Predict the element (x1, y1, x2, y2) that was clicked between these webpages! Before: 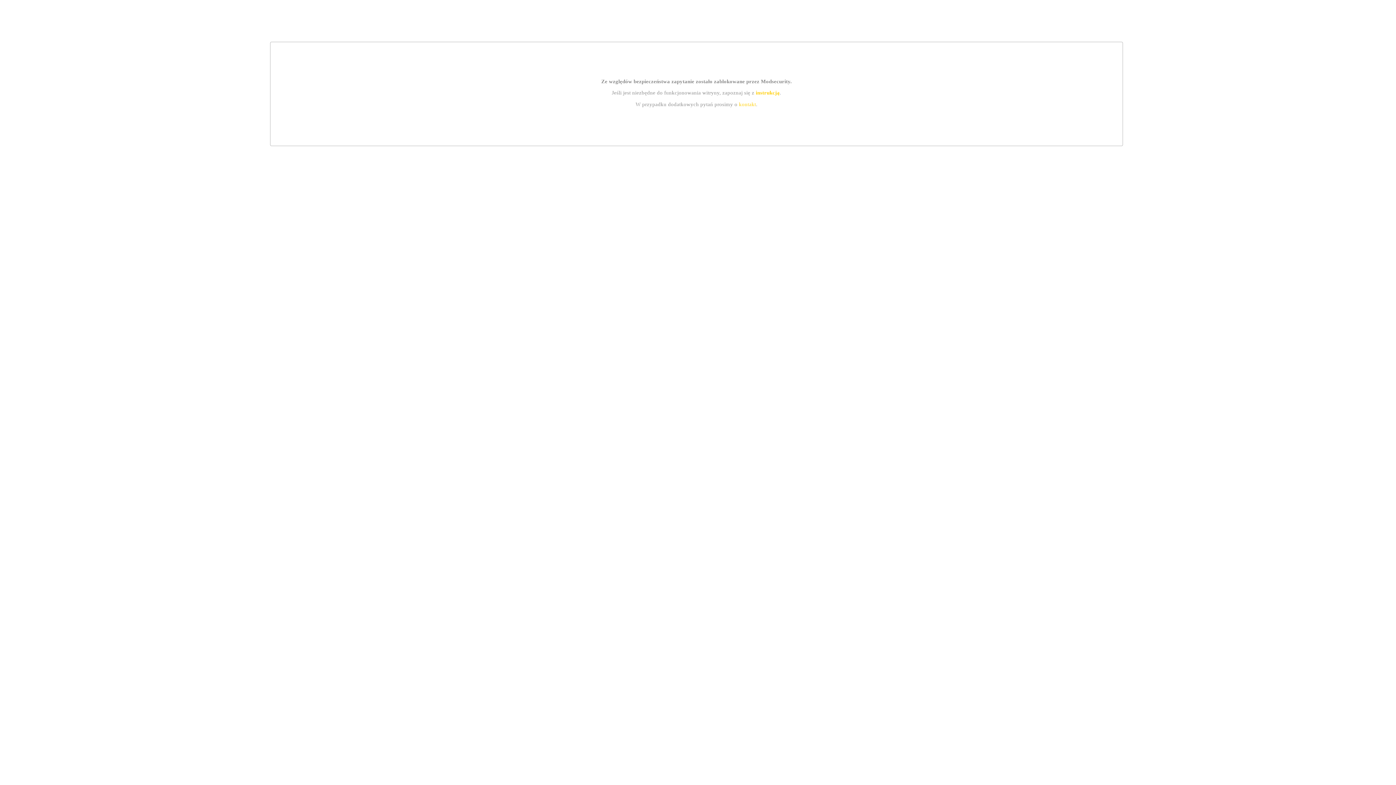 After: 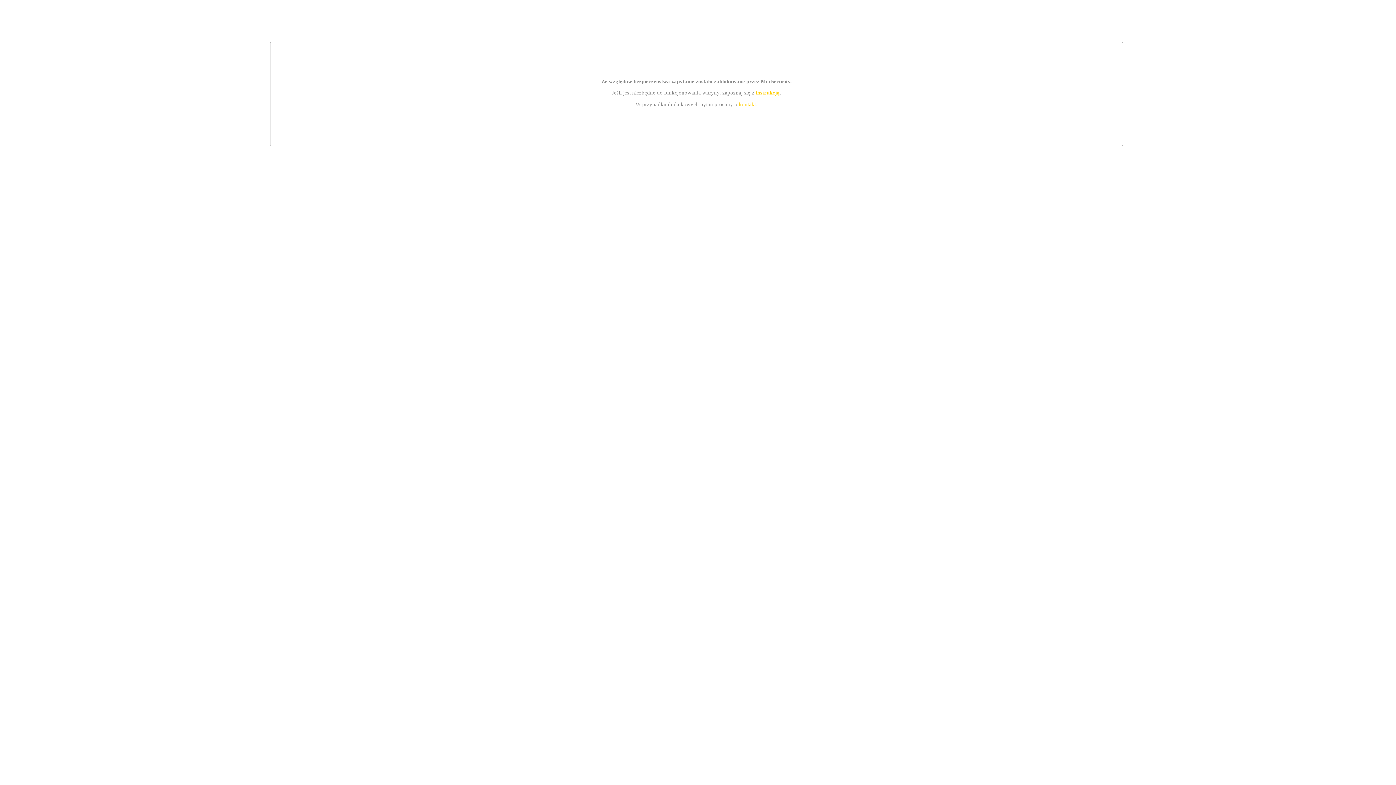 Action: label: instrukcją bbox: (755, 89, 779, 95)